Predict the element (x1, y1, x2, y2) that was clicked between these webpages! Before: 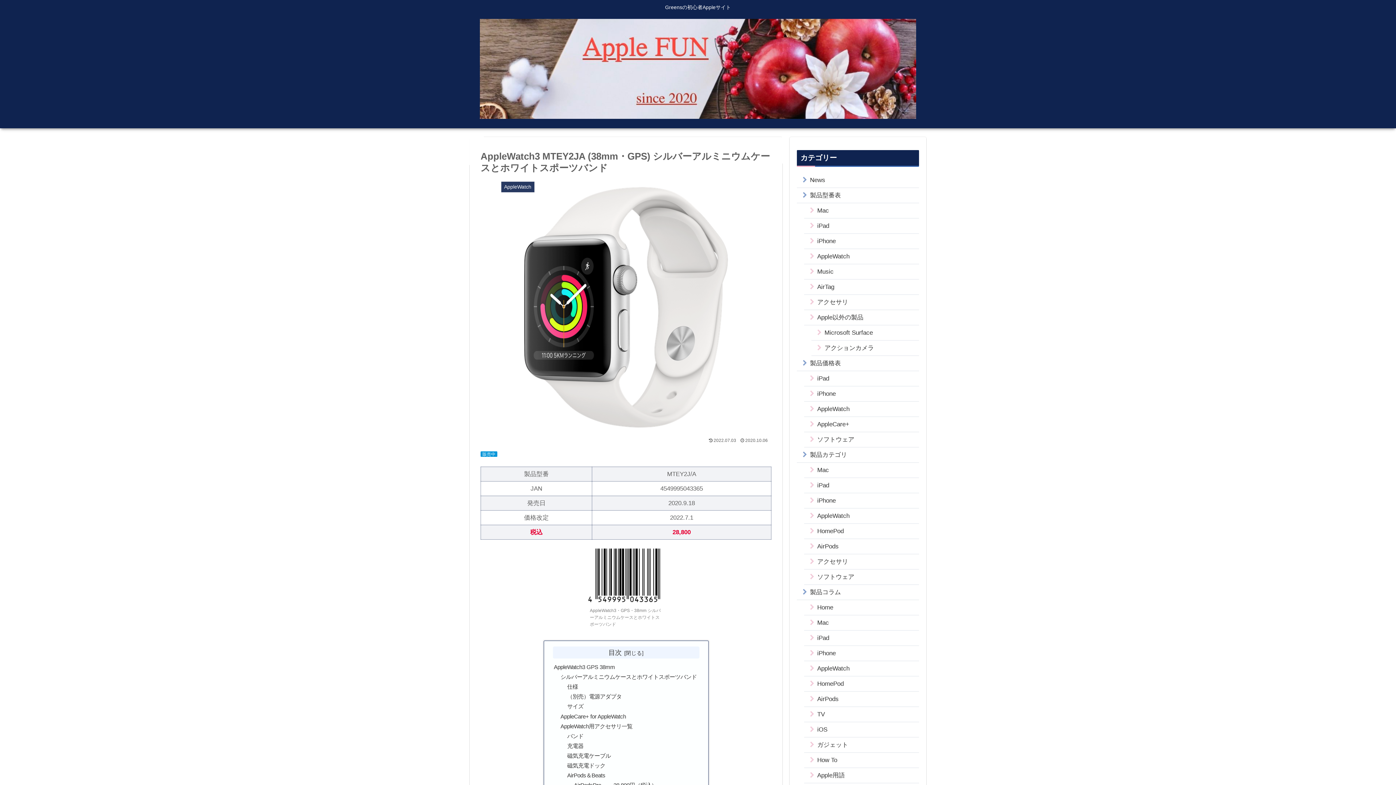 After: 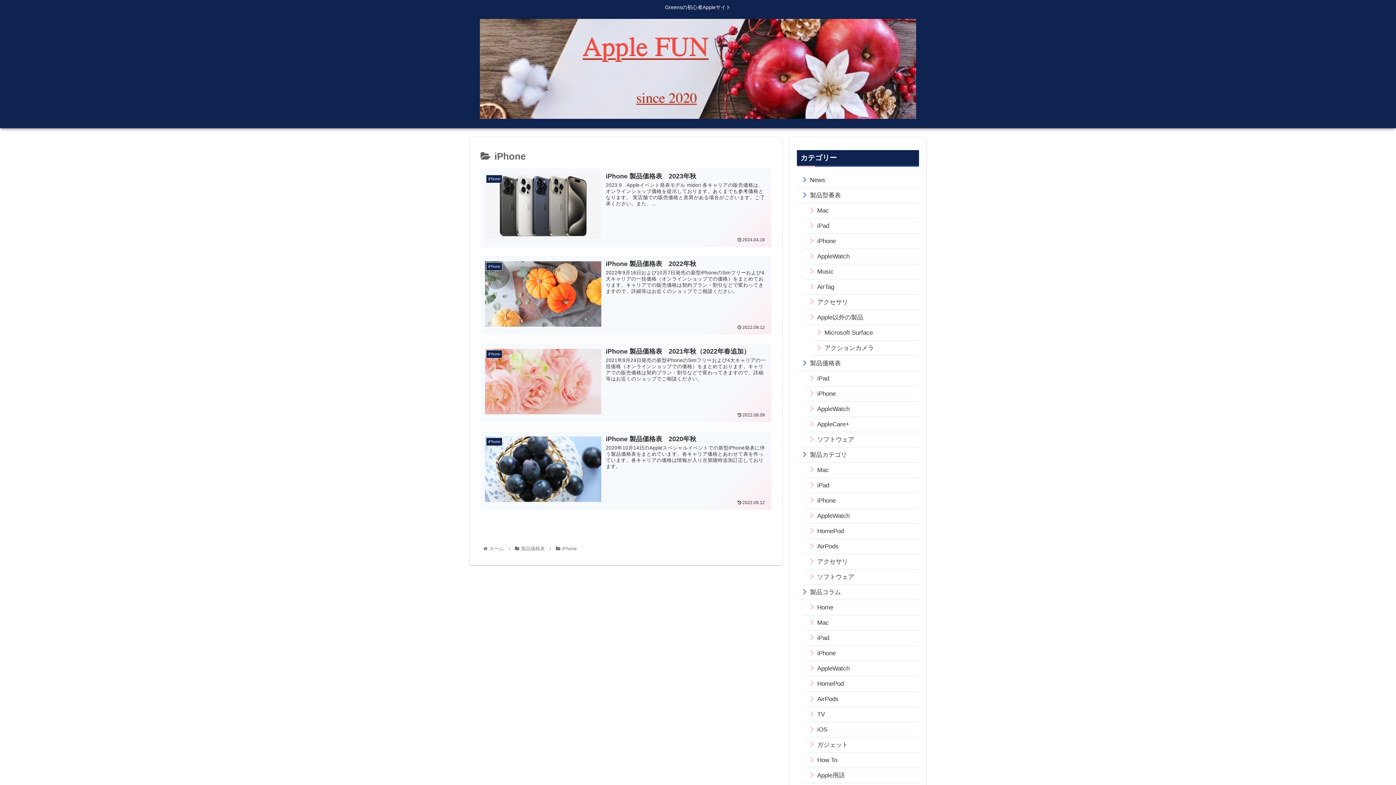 Action: label: iPhone bbox: (804, 386, 919, 401)